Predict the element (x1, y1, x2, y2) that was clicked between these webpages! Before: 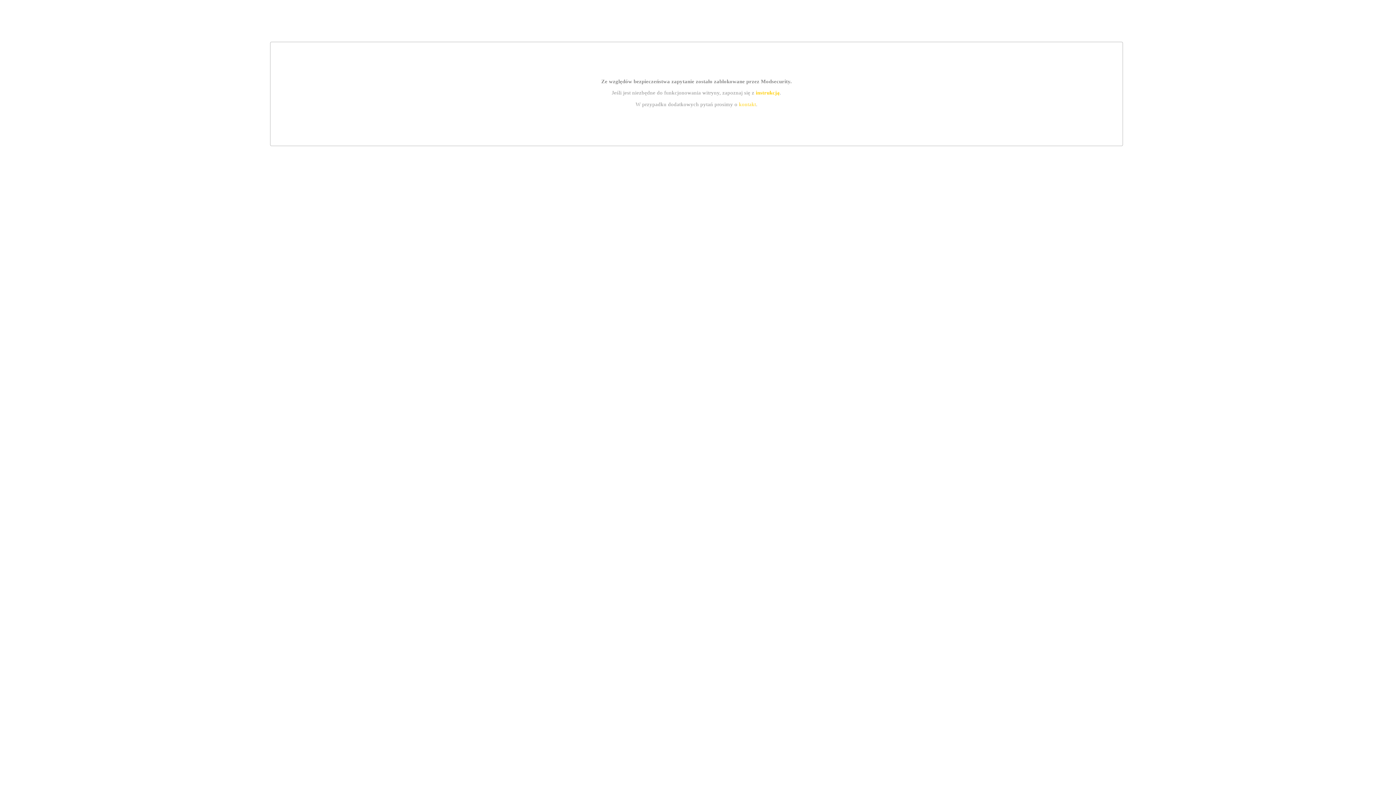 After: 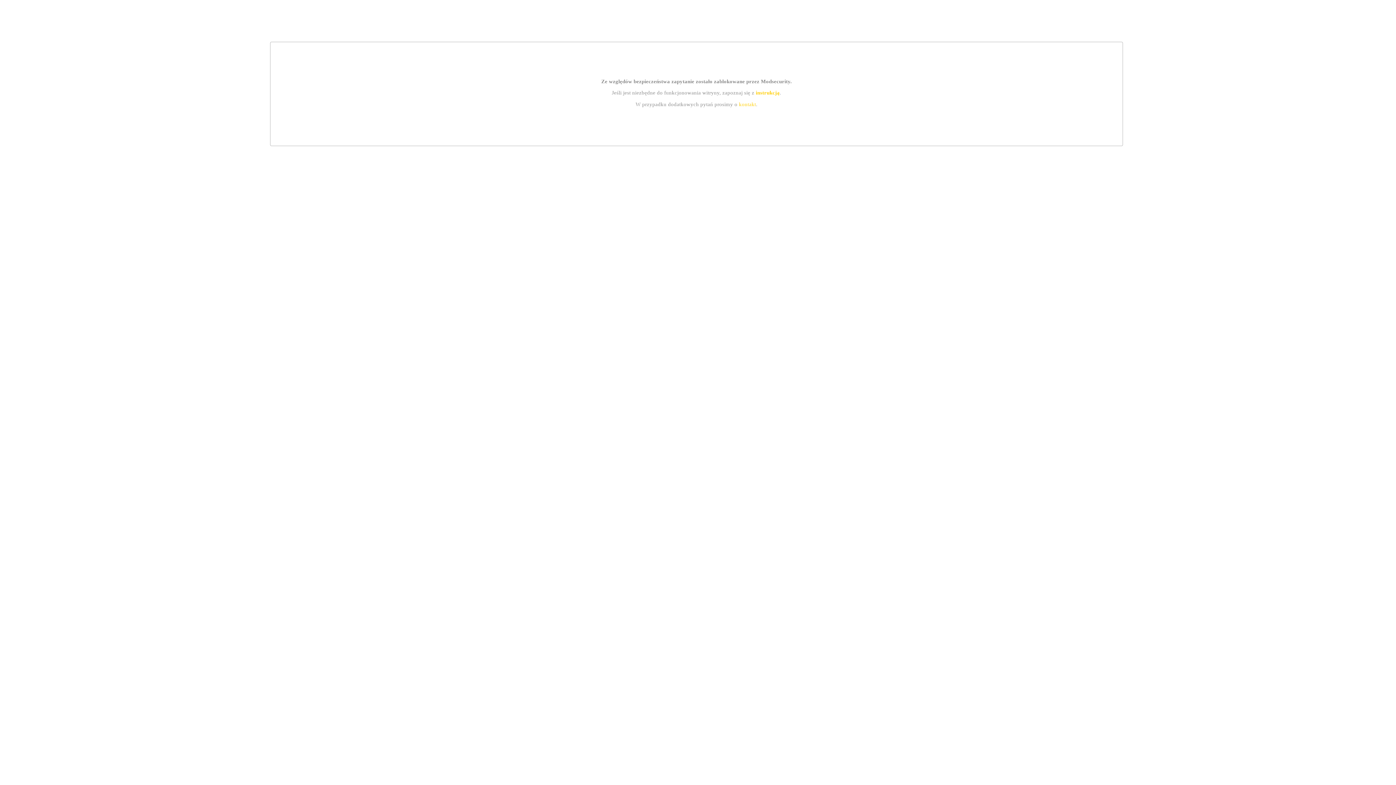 Action: bbox: (739, 101, 756, 107) label: kontakt